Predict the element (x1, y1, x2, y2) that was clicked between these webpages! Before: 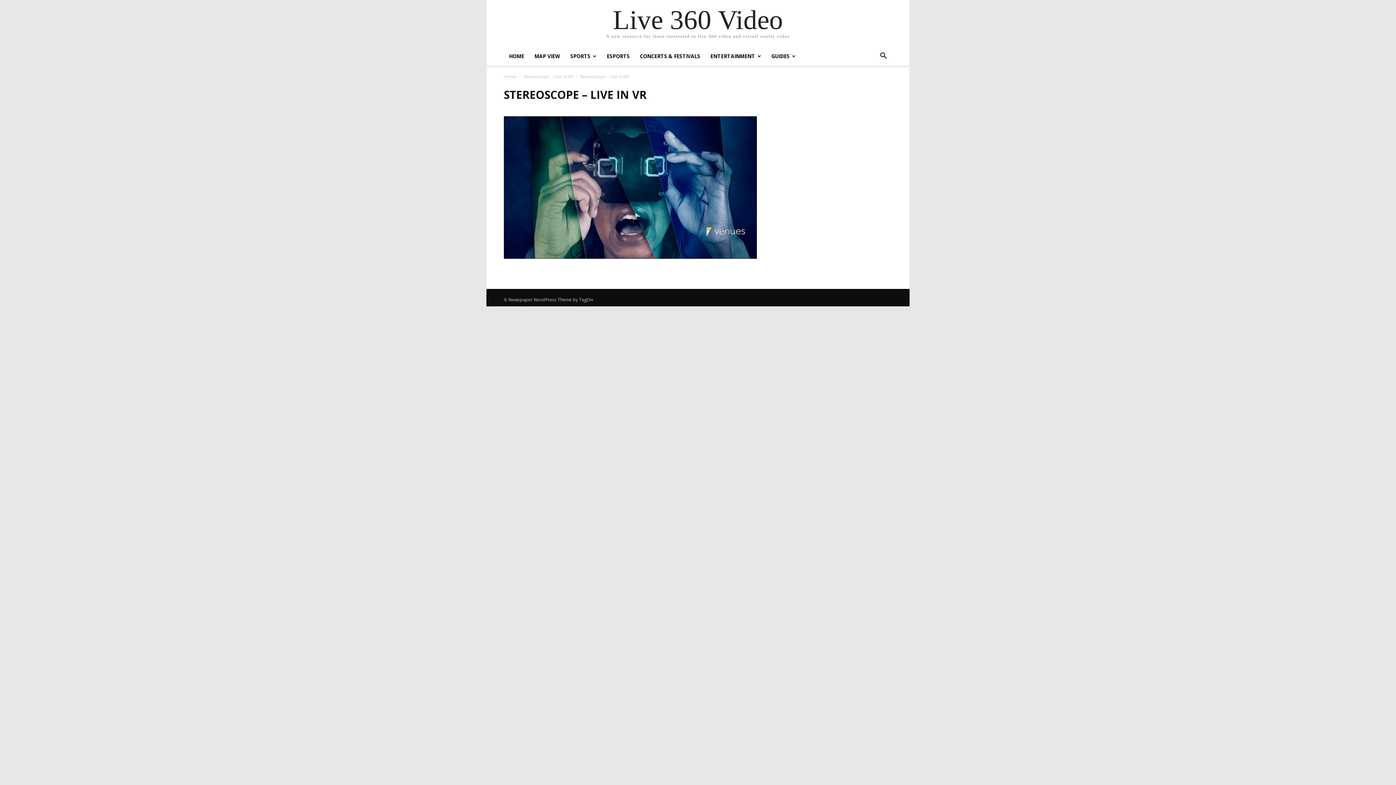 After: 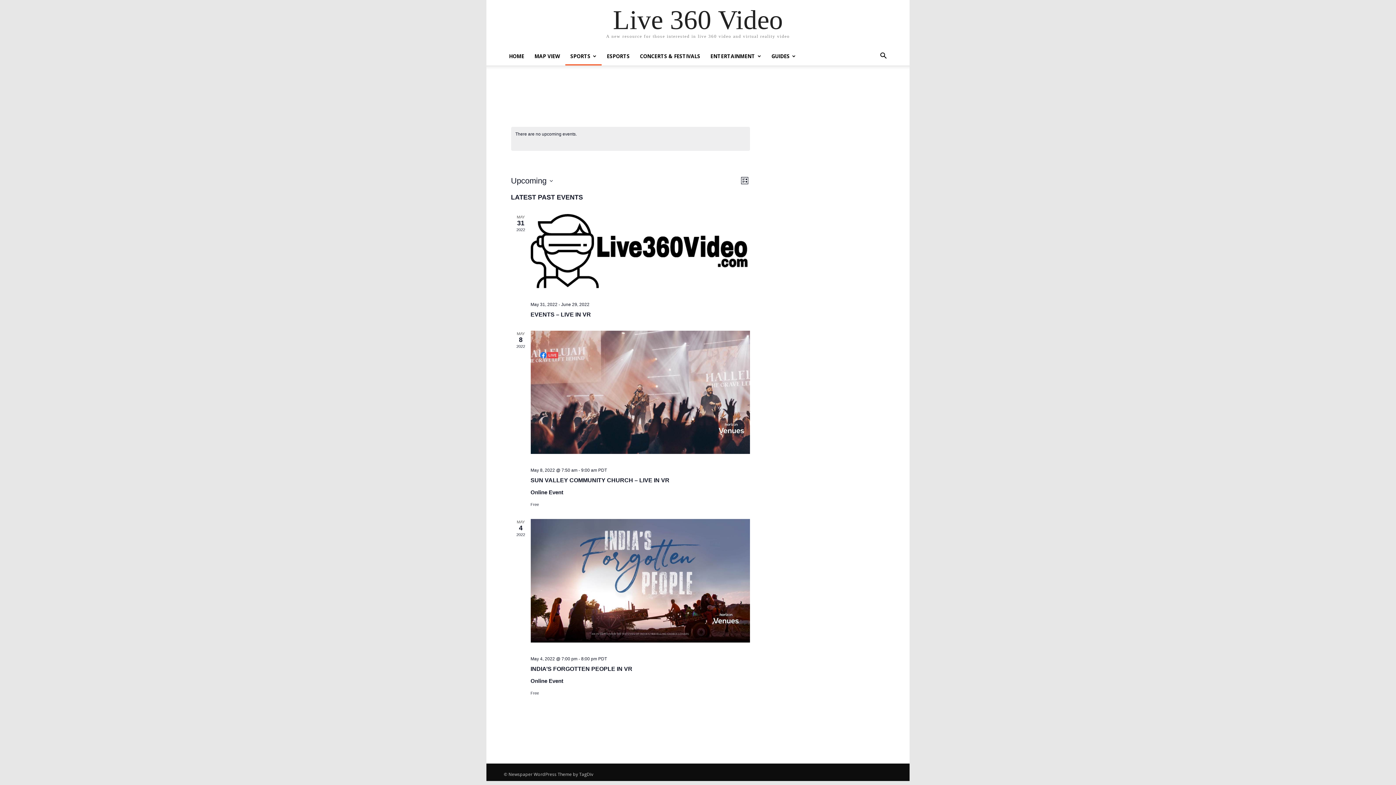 Action: bbox: (565, 47, 601, 65) label: SPORTS